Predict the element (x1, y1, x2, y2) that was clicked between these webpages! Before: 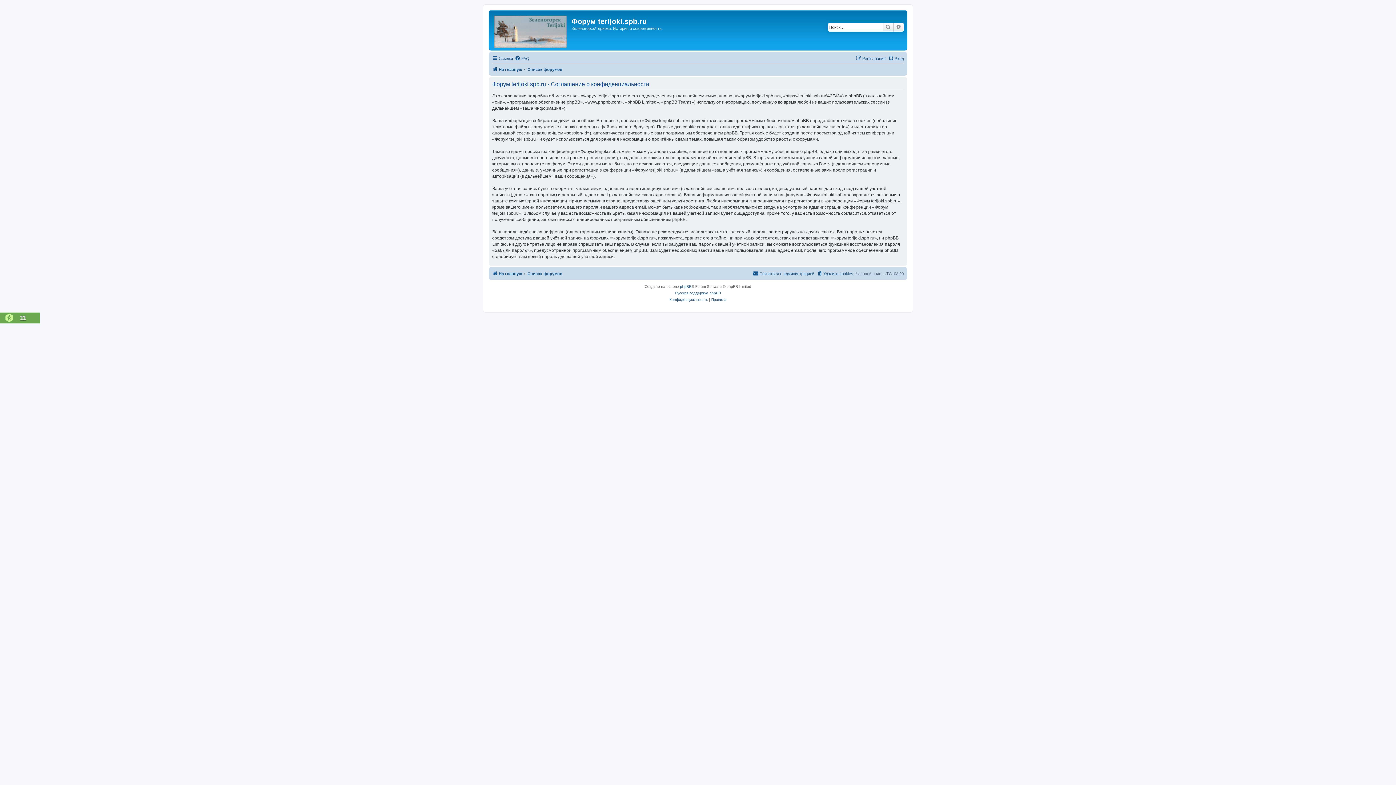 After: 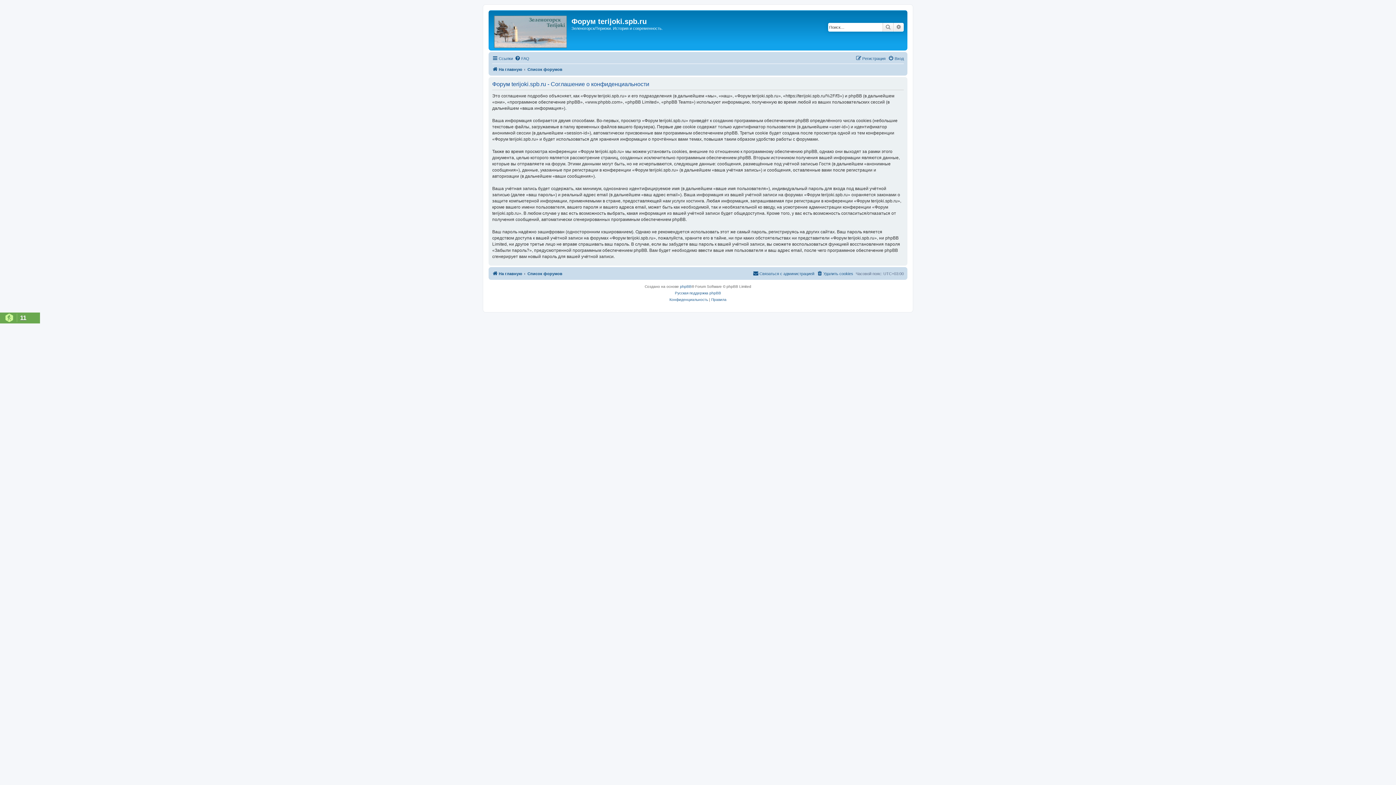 Action: label: Конфиденциальность bbox: (669, 296, 708, 303)